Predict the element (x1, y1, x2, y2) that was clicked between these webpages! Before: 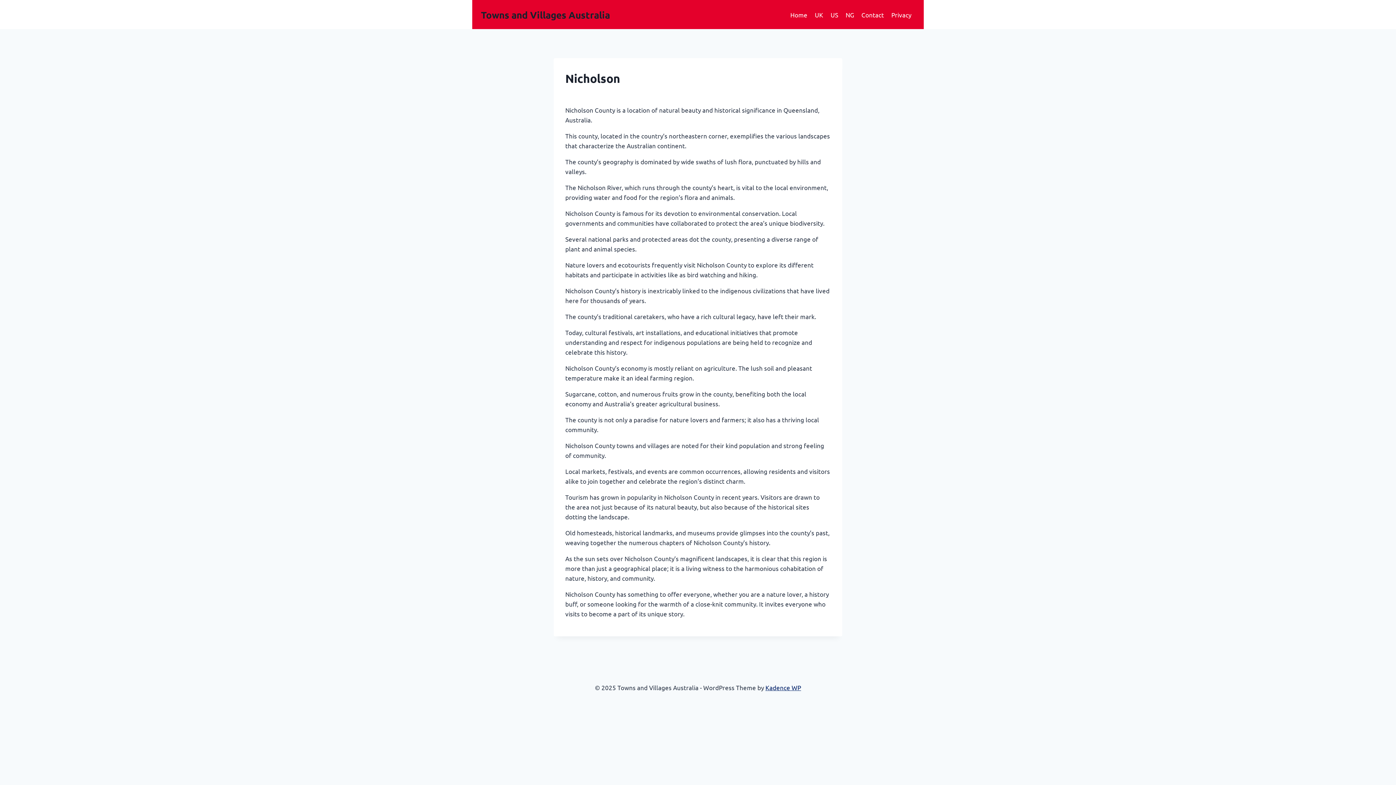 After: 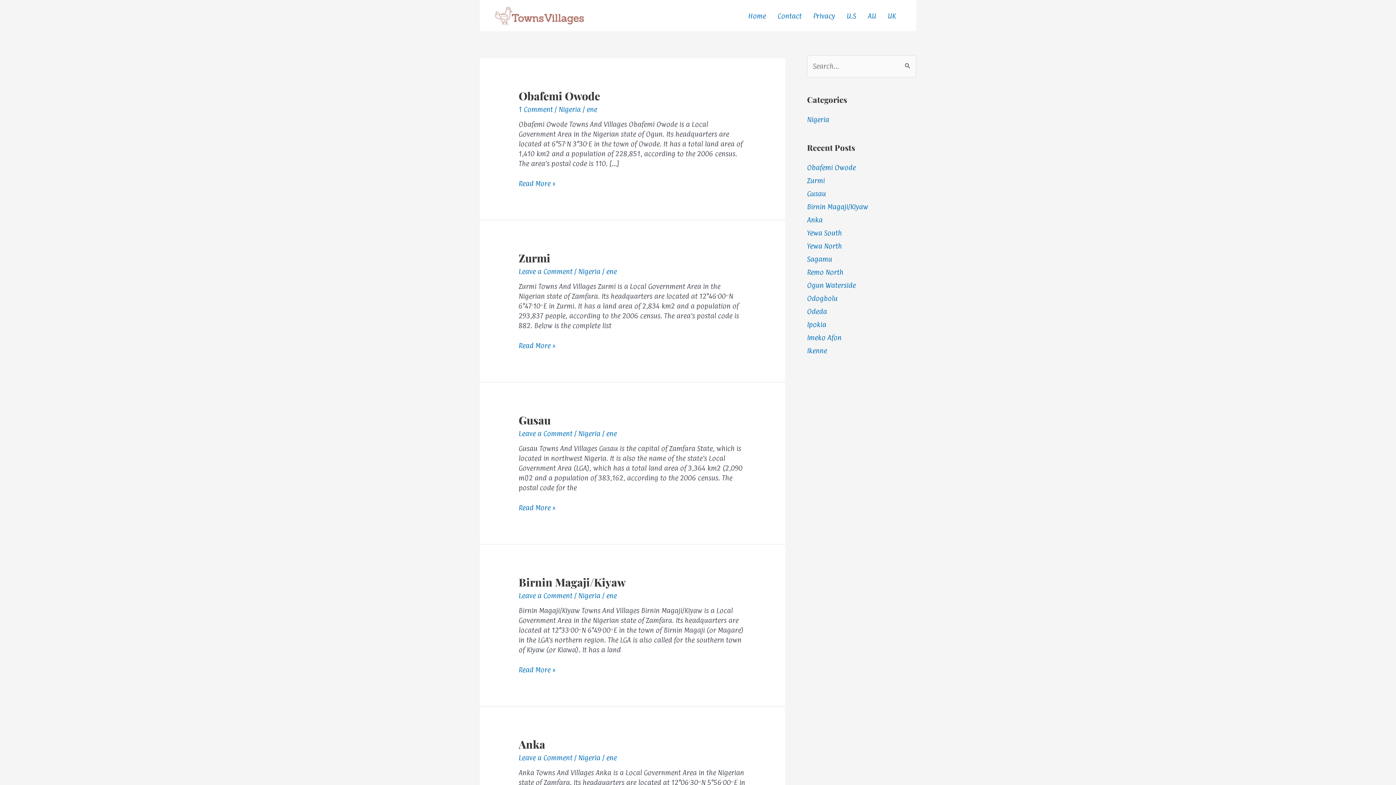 Action: label: NG bbox: (842, 5, 857, 23)